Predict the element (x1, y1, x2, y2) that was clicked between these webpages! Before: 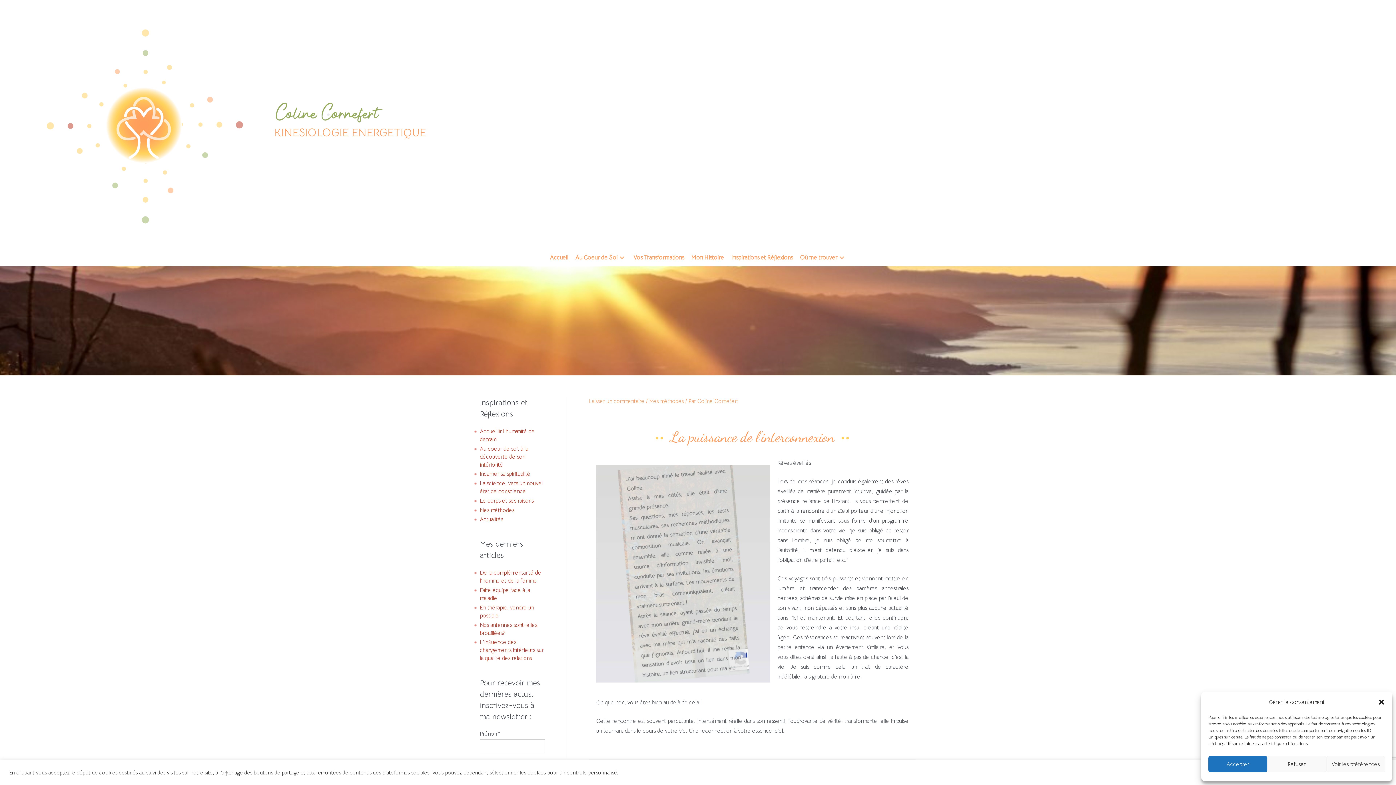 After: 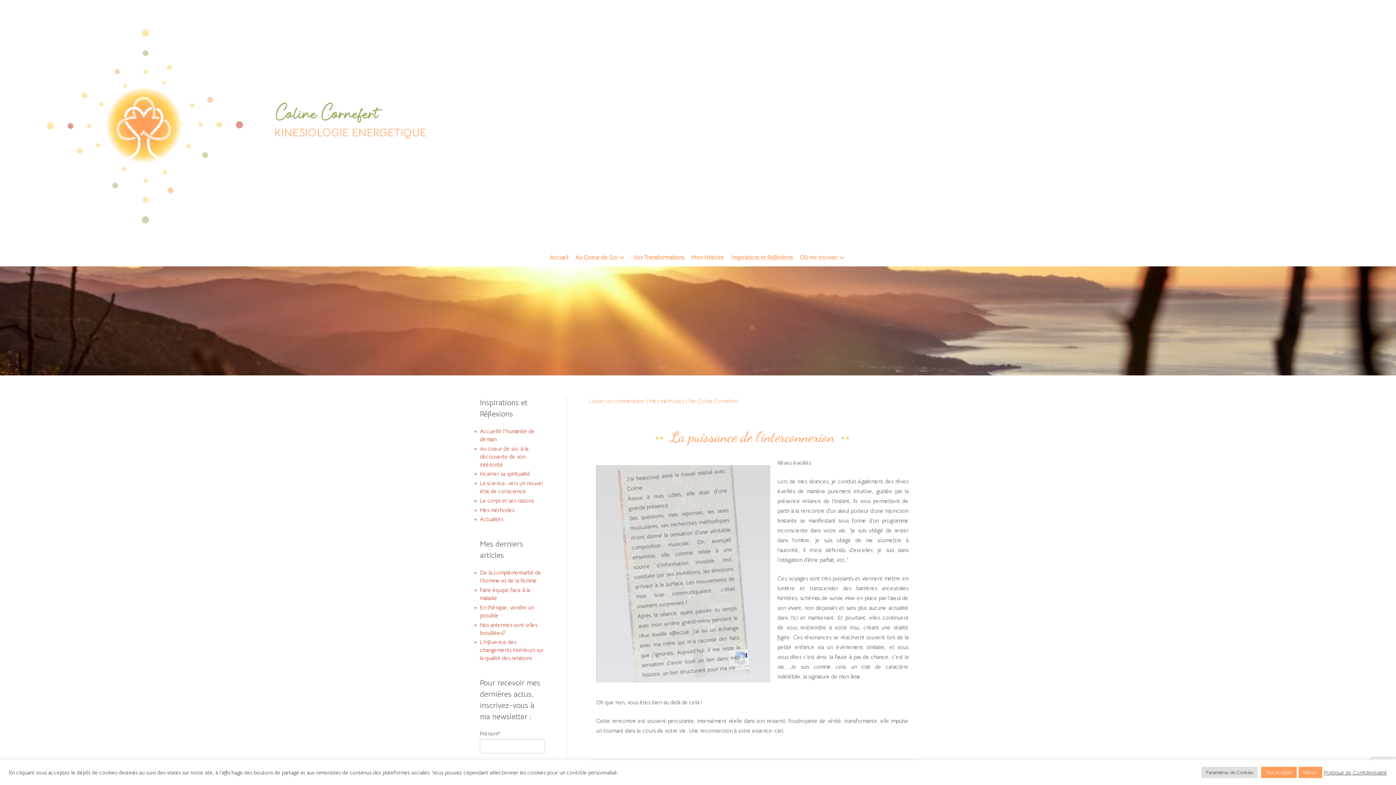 Action: bbox: (1208, 756, 1267, 772) label: Accepter